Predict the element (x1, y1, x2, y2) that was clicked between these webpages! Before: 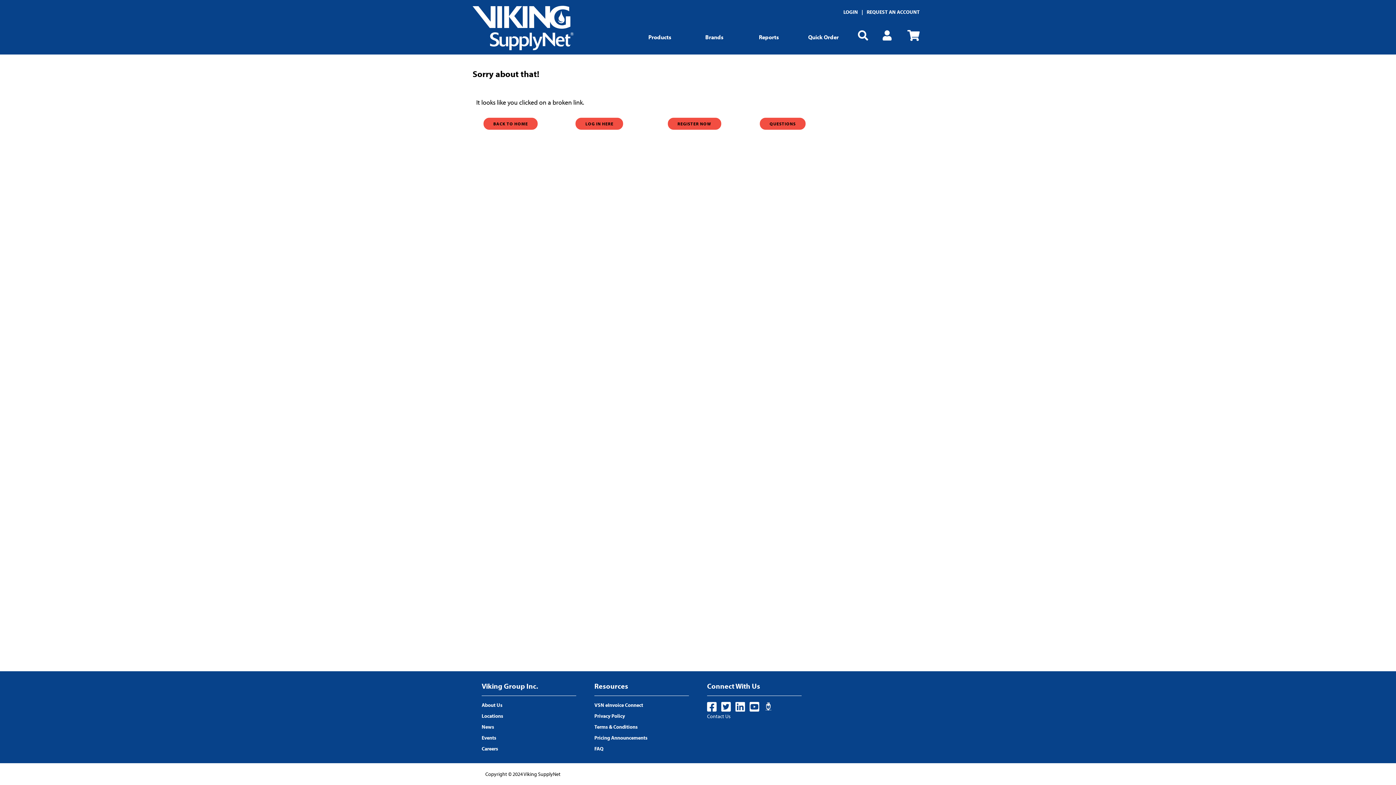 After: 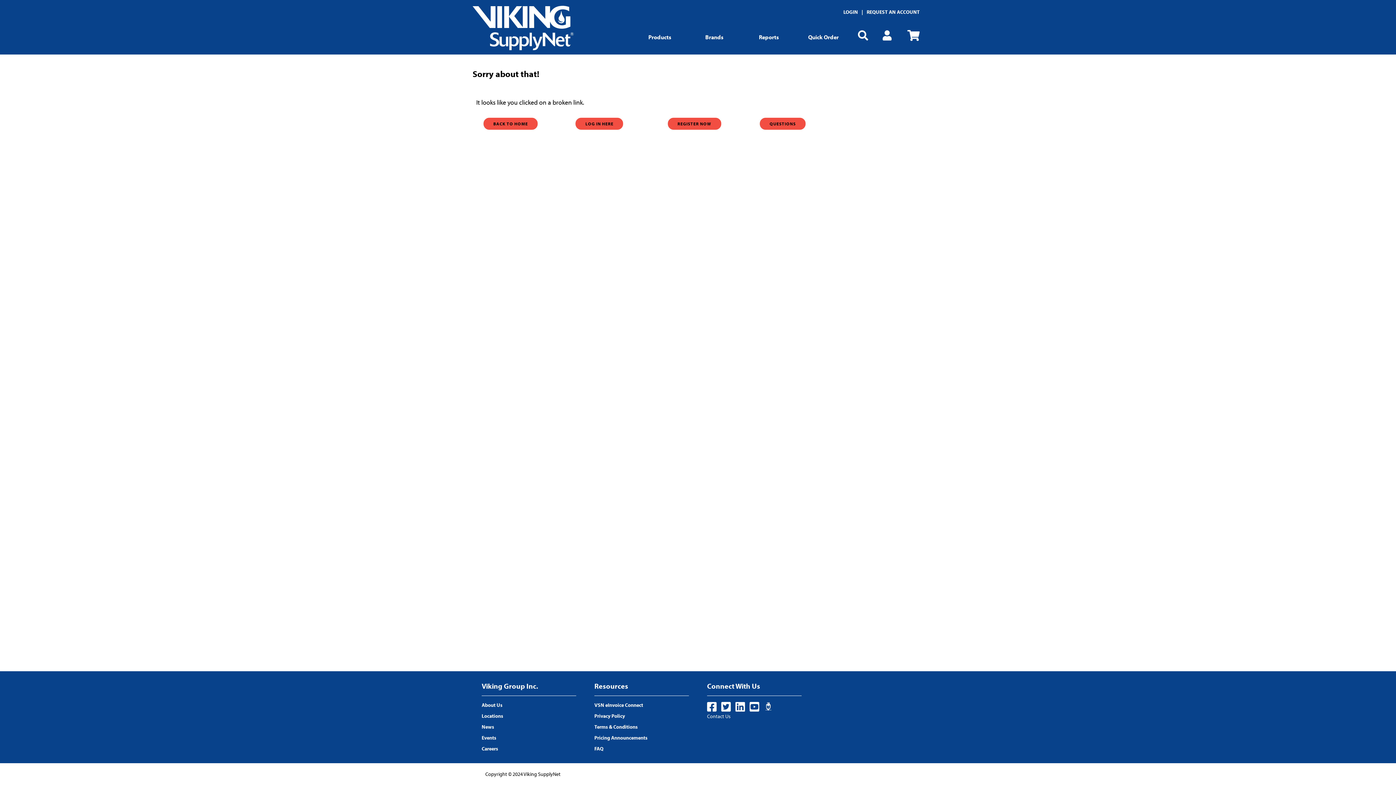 Action: bbox: (764, 702, 773, 711)